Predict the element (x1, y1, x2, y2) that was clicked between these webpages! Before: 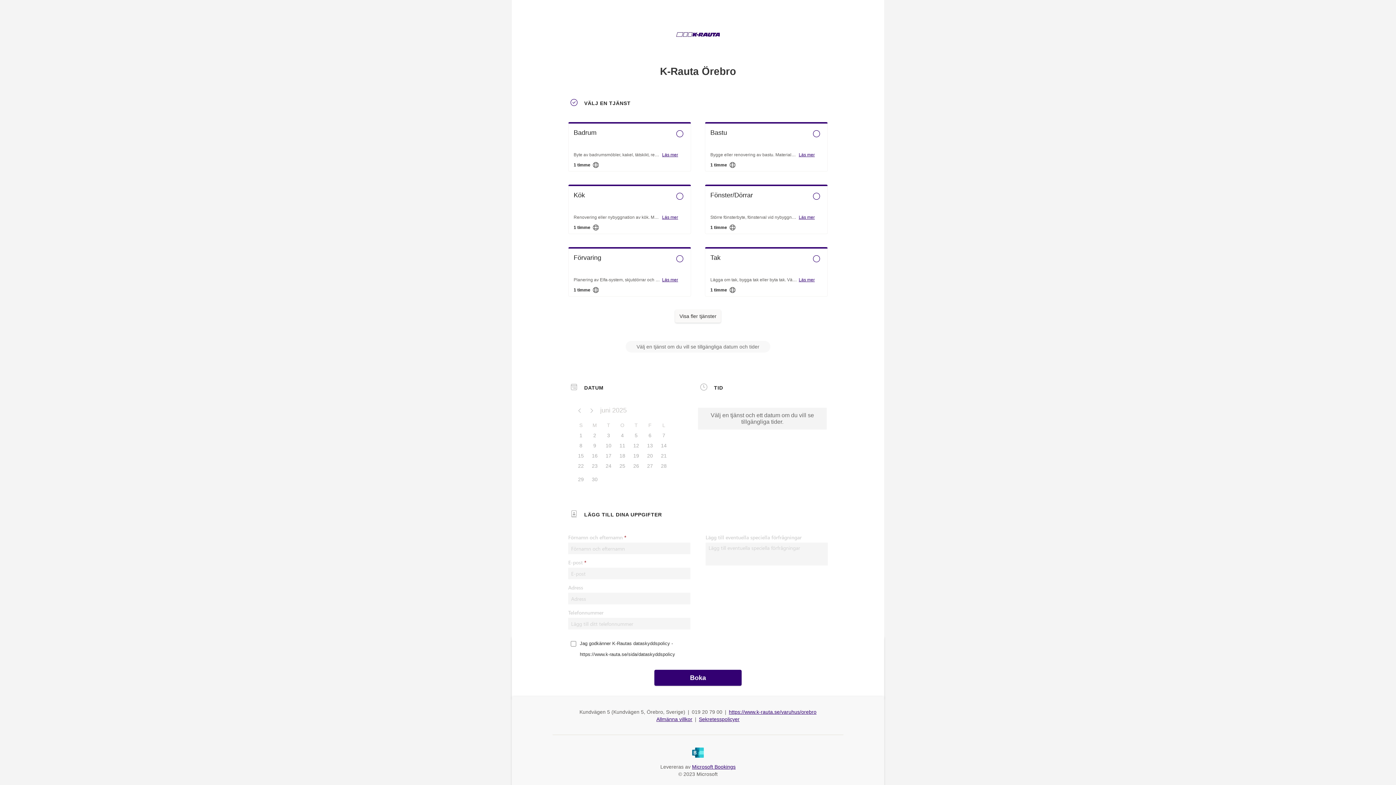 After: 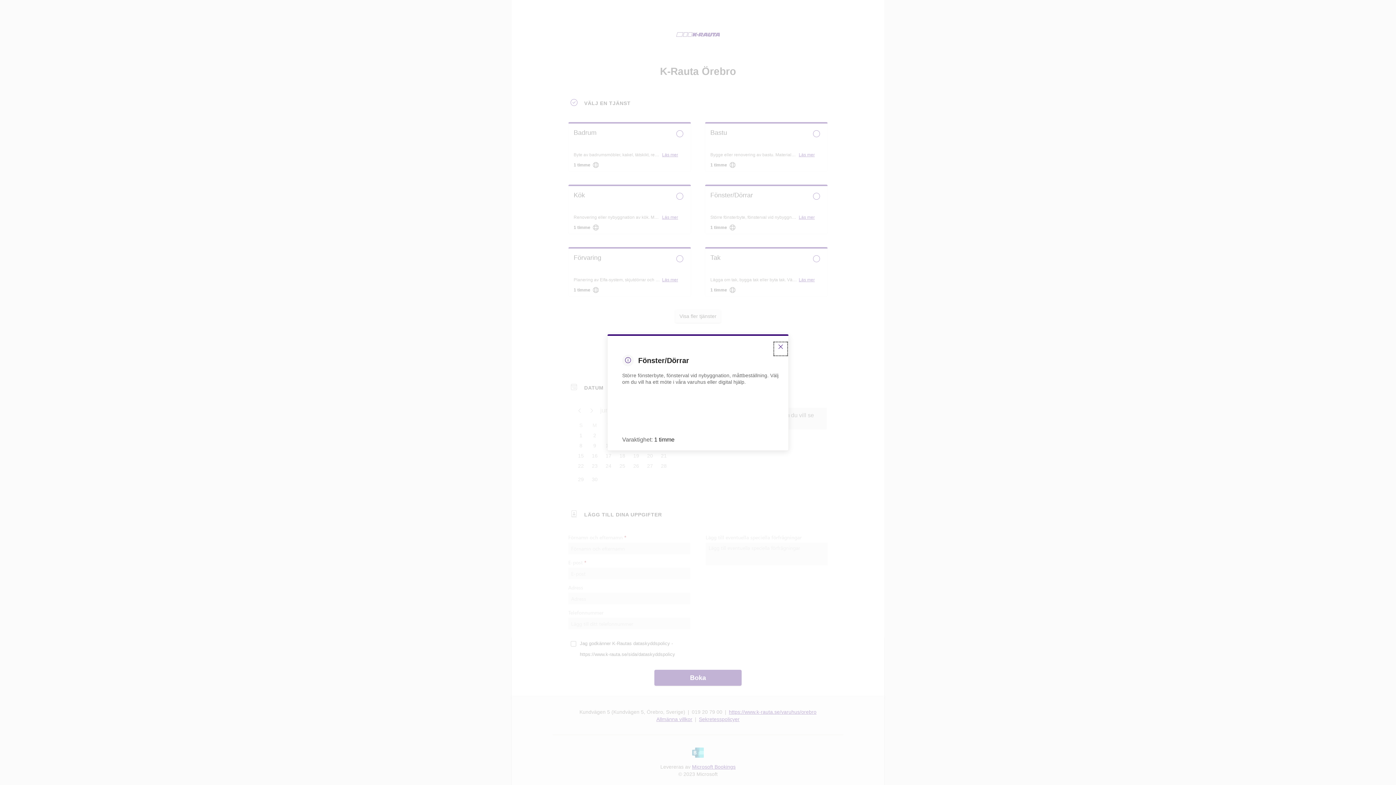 Action: label: Läs mer bbox: (798, 214, 814, 220)